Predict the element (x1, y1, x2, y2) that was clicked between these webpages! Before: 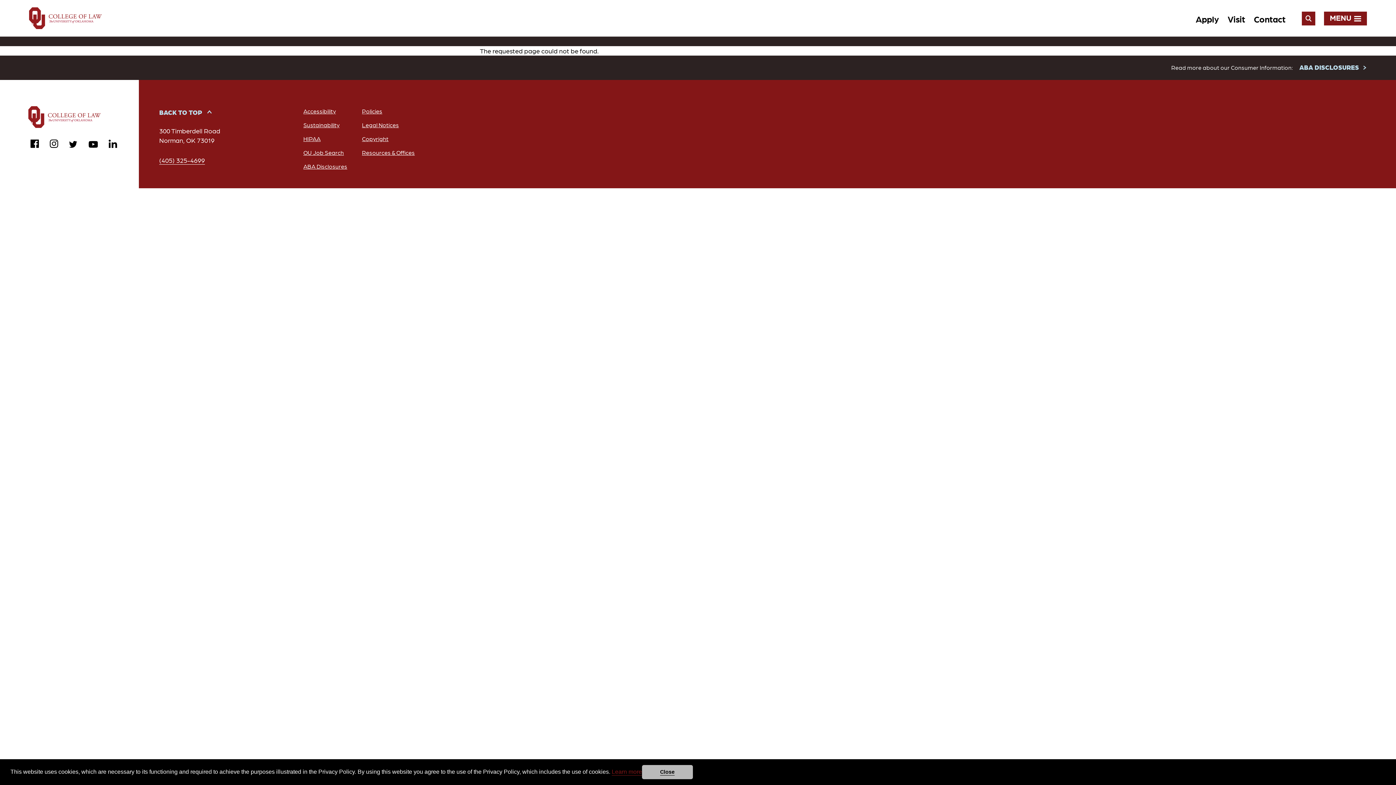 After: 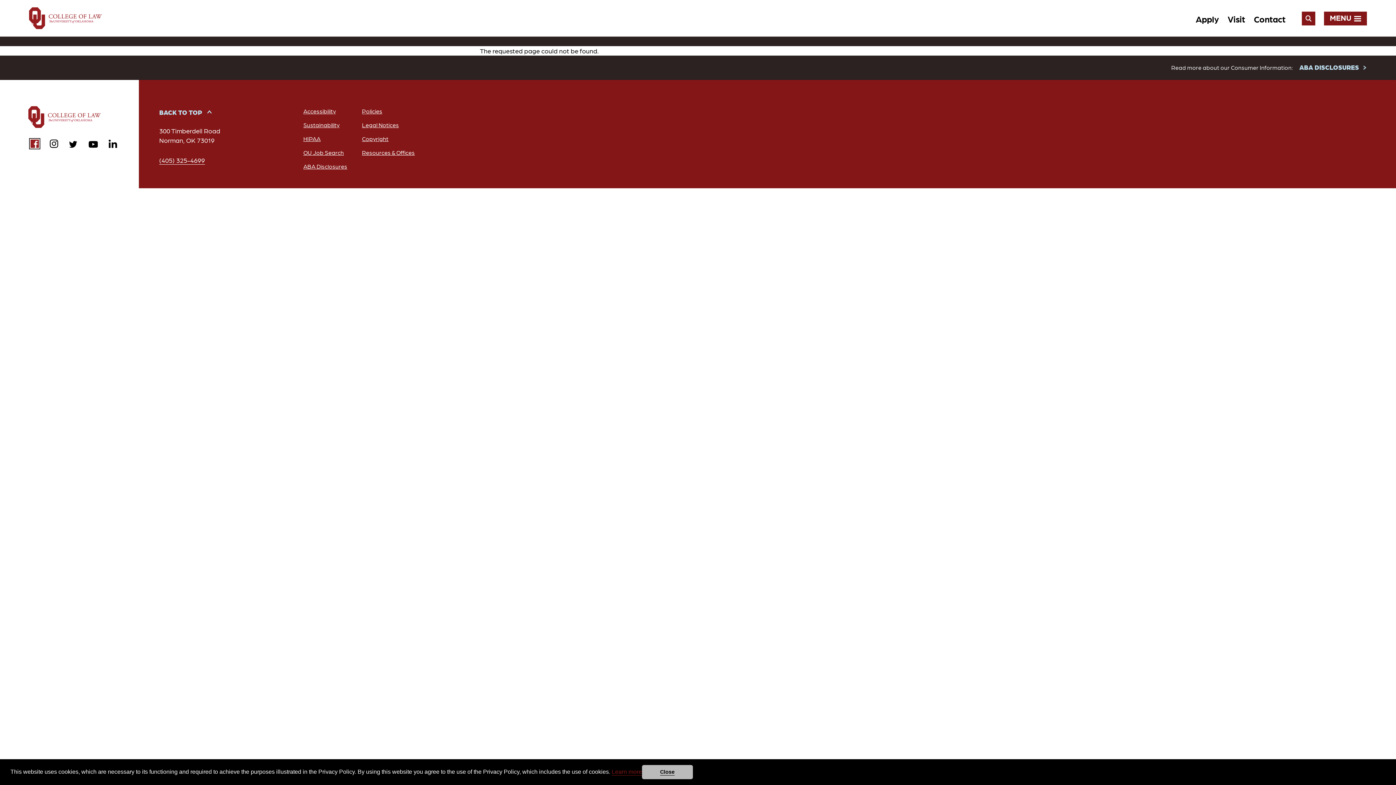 Action: label: facebook bbox: (30, 139, 38, 148)